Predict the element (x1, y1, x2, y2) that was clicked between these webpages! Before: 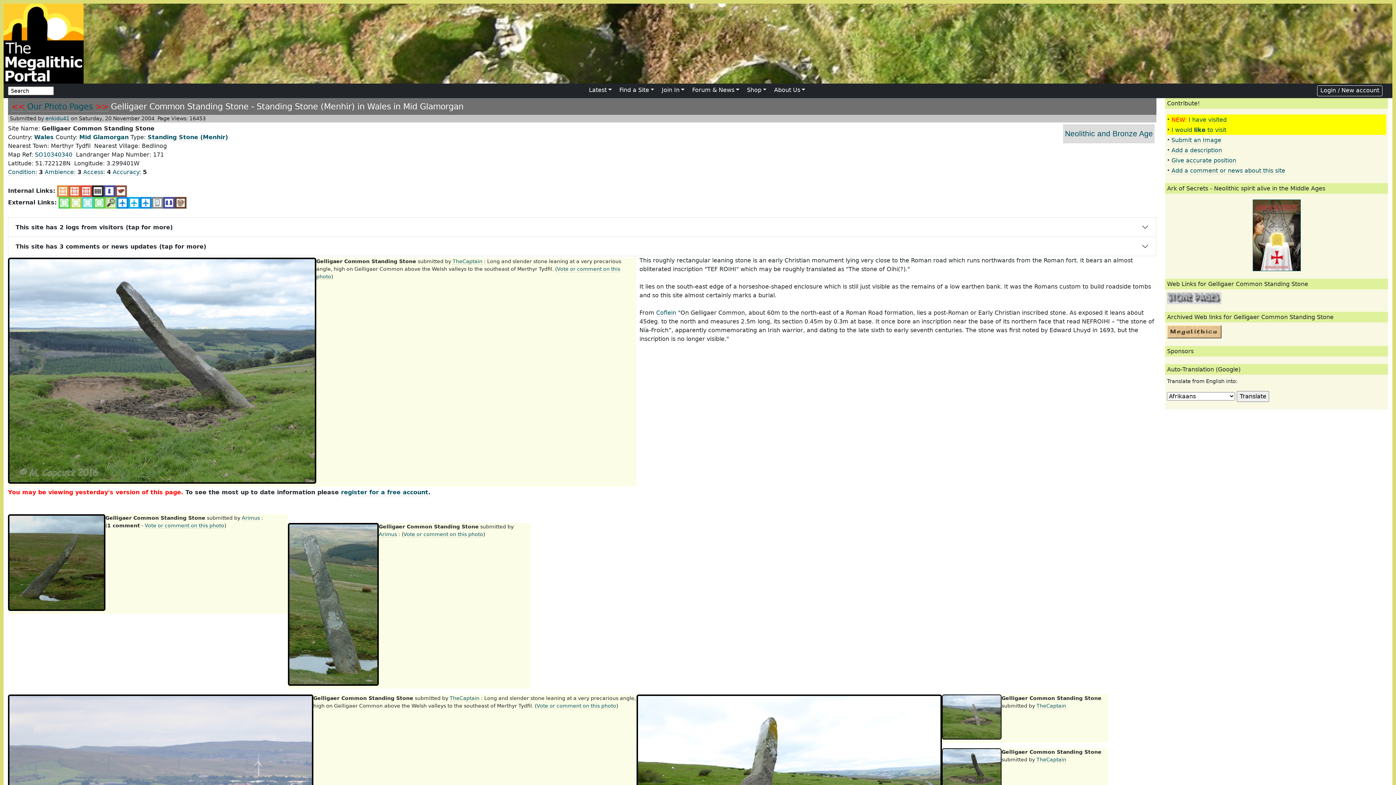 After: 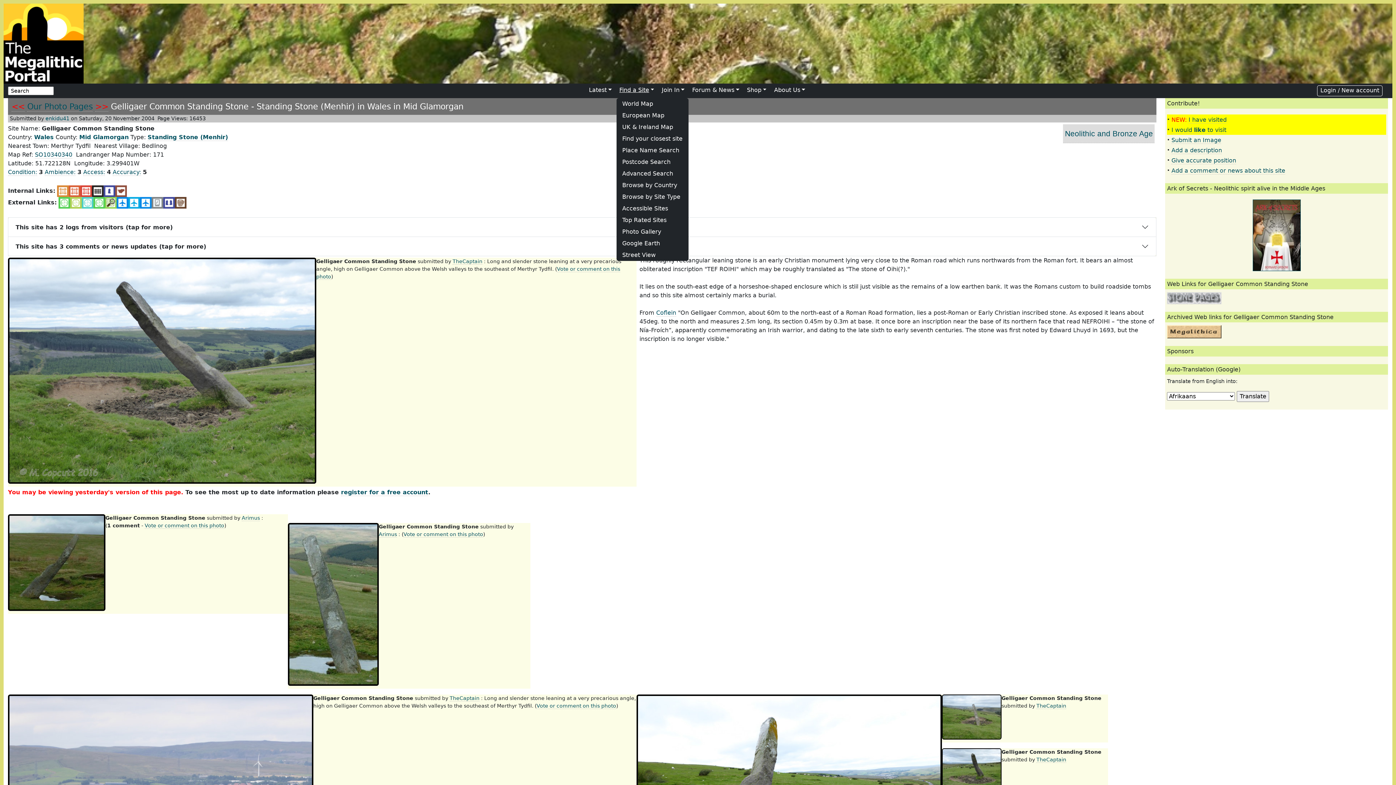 Action: bbox: (616, 82, 657, 97) label: Find a Site